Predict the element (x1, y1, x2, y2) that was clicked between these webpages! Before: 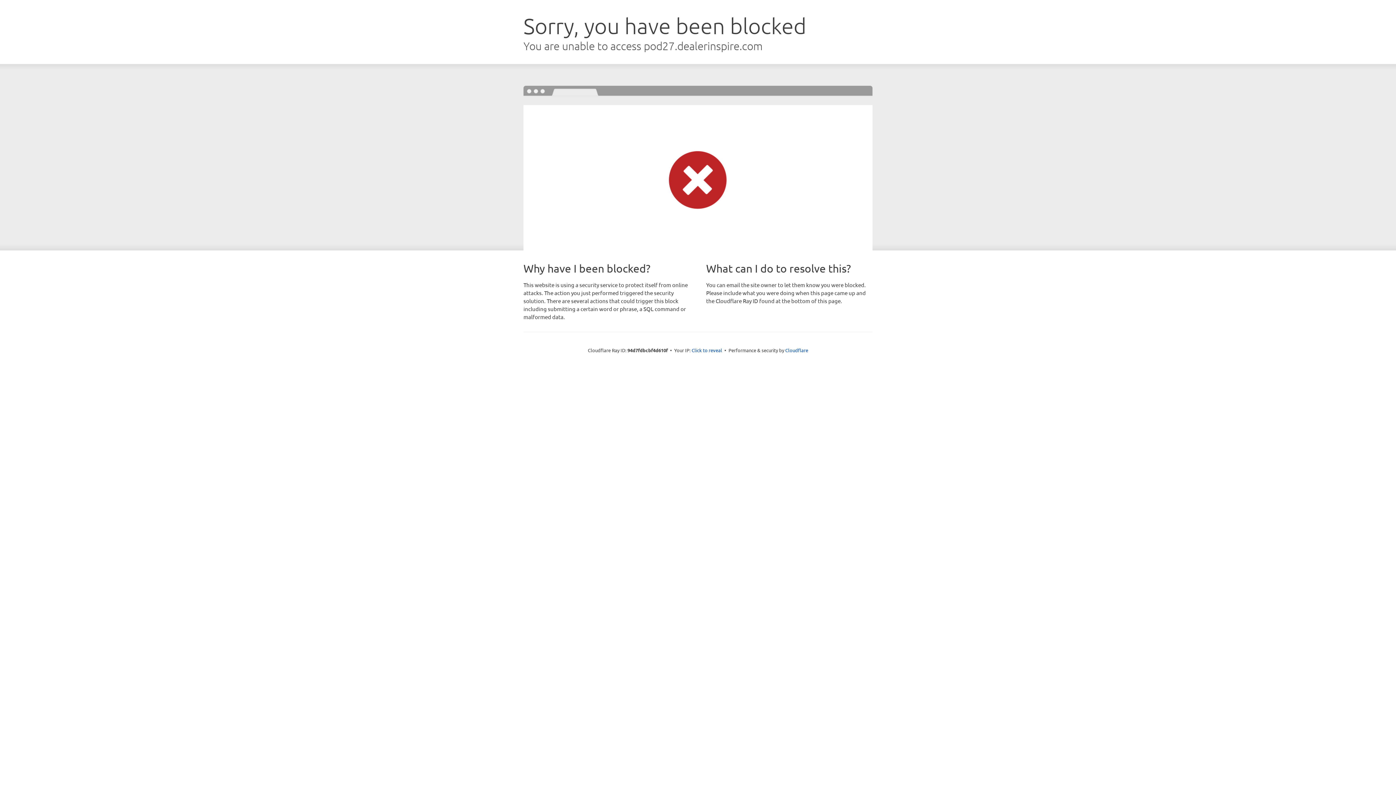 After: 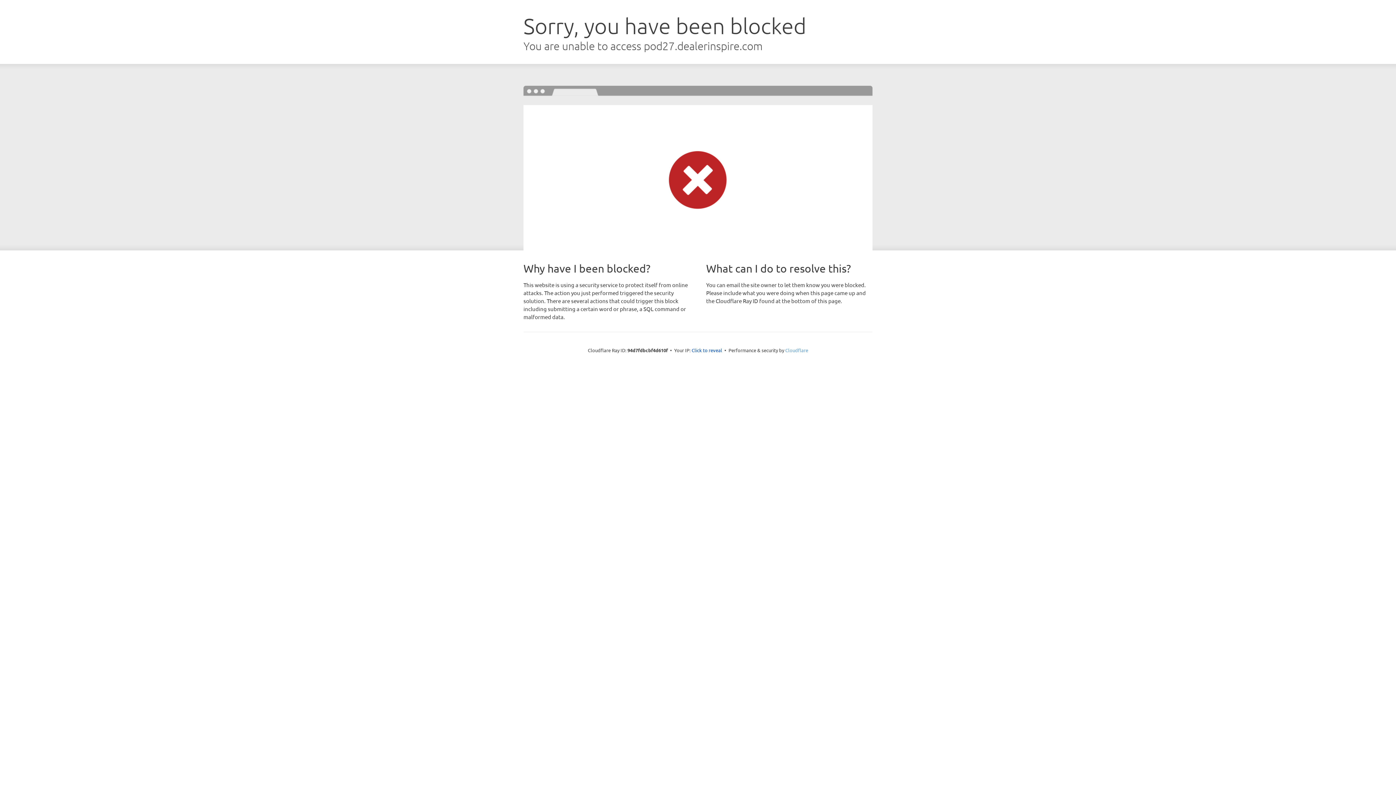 Action: bbox: (785, 347, 808, 353) label: Cloudflare